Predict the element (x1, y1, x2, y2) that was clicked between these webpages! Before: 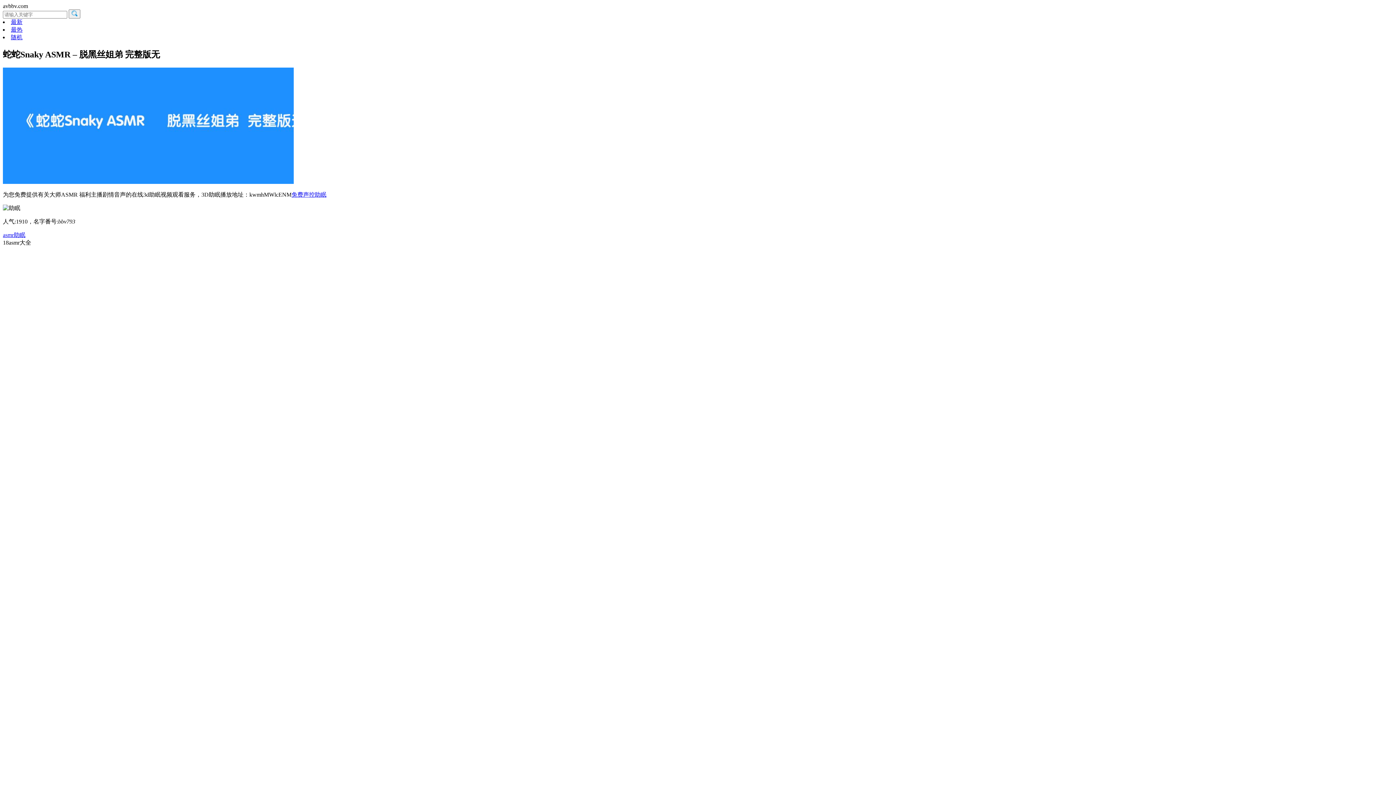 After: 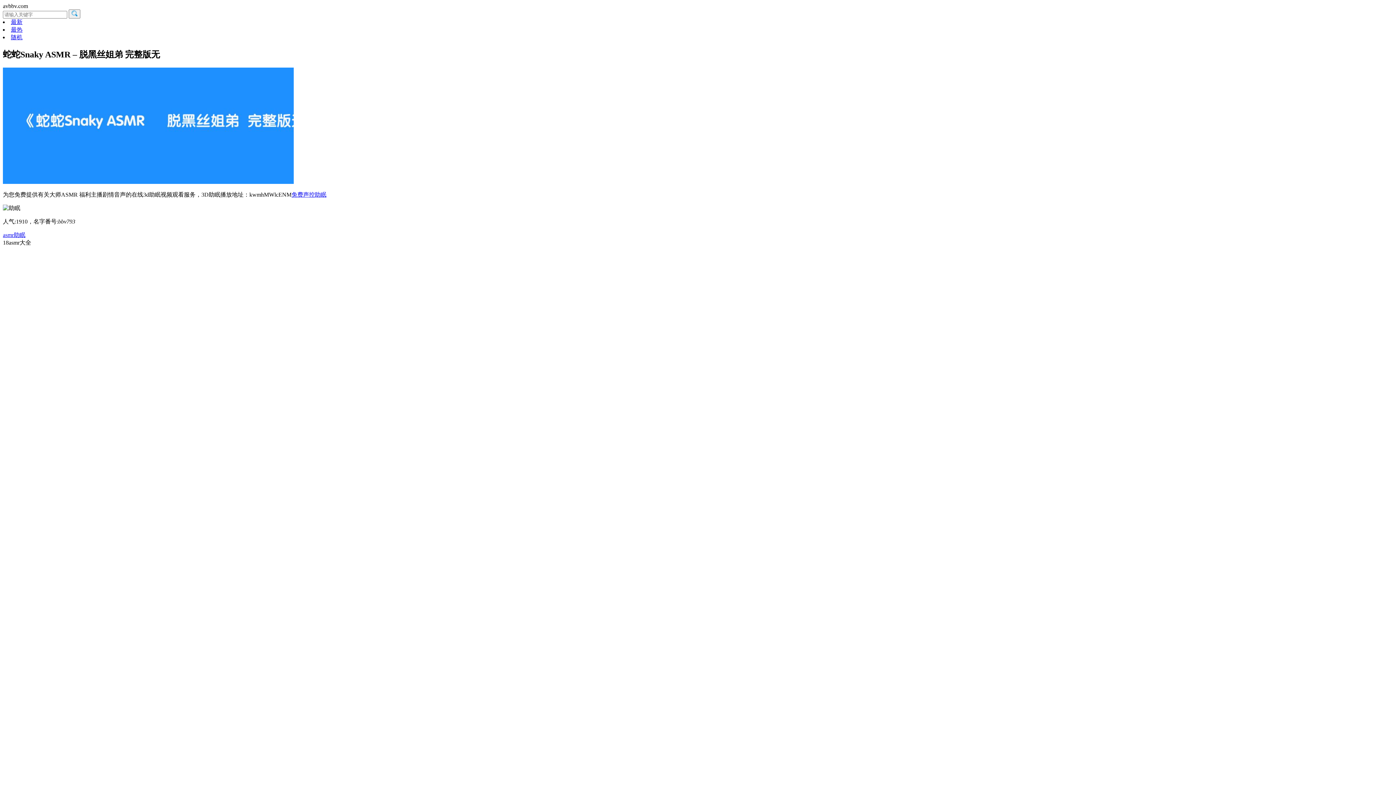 Action: label: 免费声控助眠 bbox: (291, 191, 326, 197)